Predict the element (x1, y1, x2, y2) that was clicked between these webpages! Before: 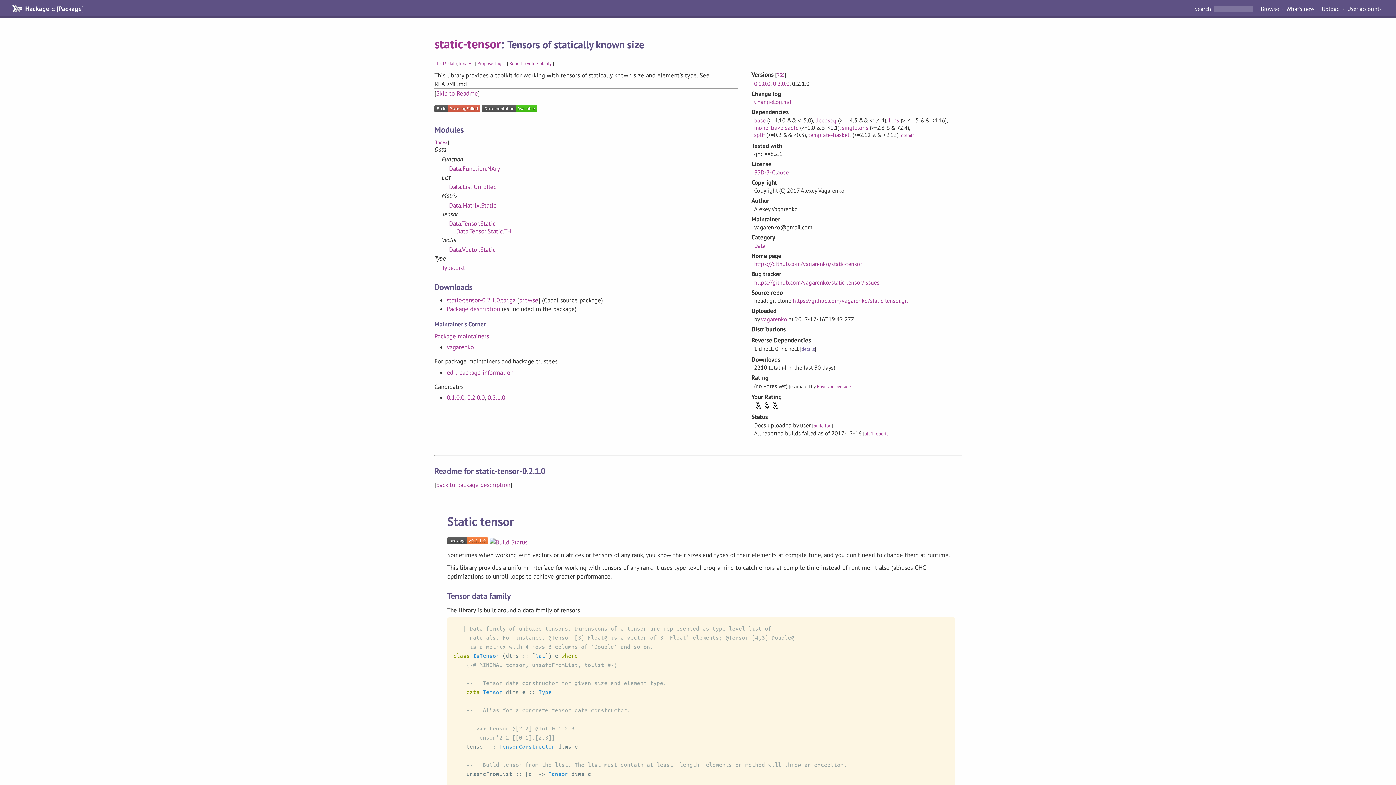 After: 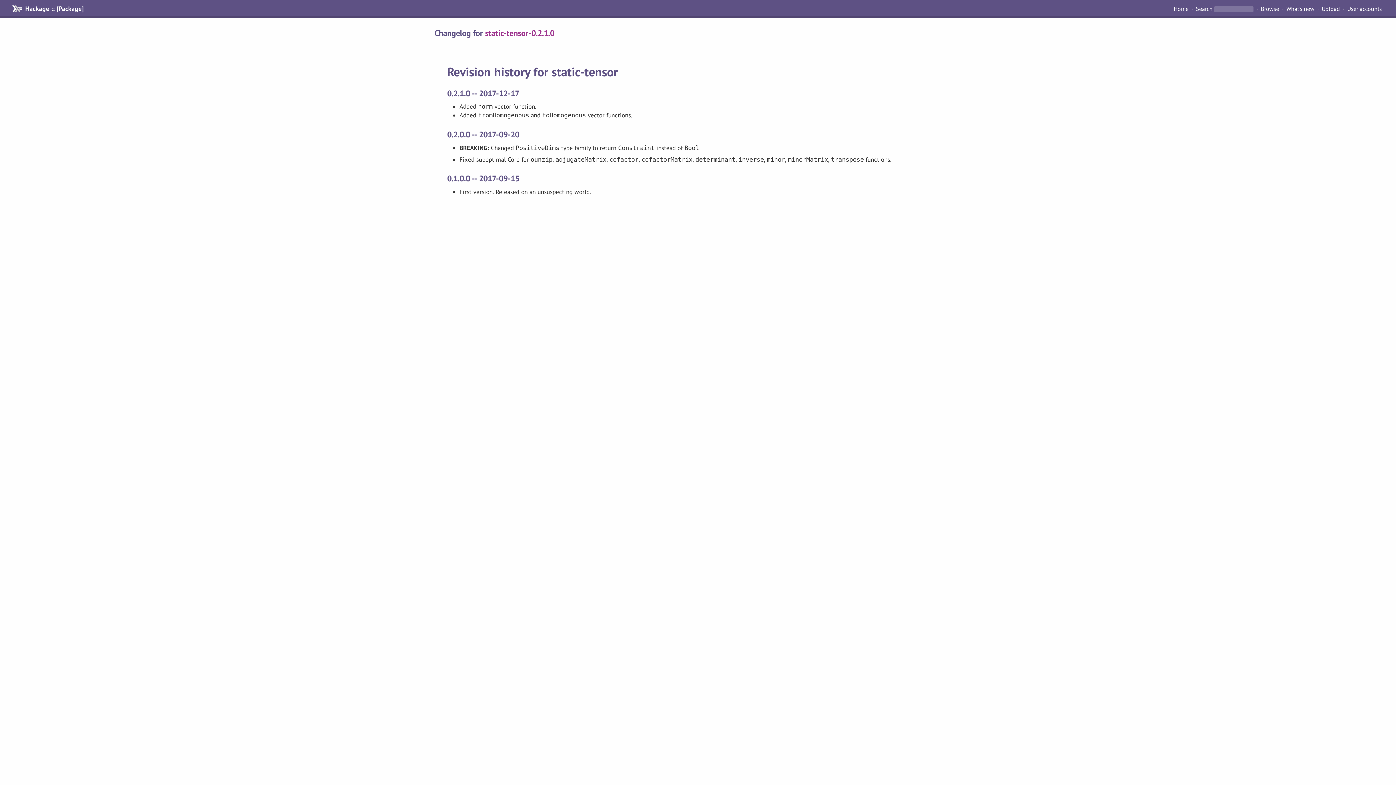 Action: label: ChangeLog.md bbox: (754, 98, 791, 105)